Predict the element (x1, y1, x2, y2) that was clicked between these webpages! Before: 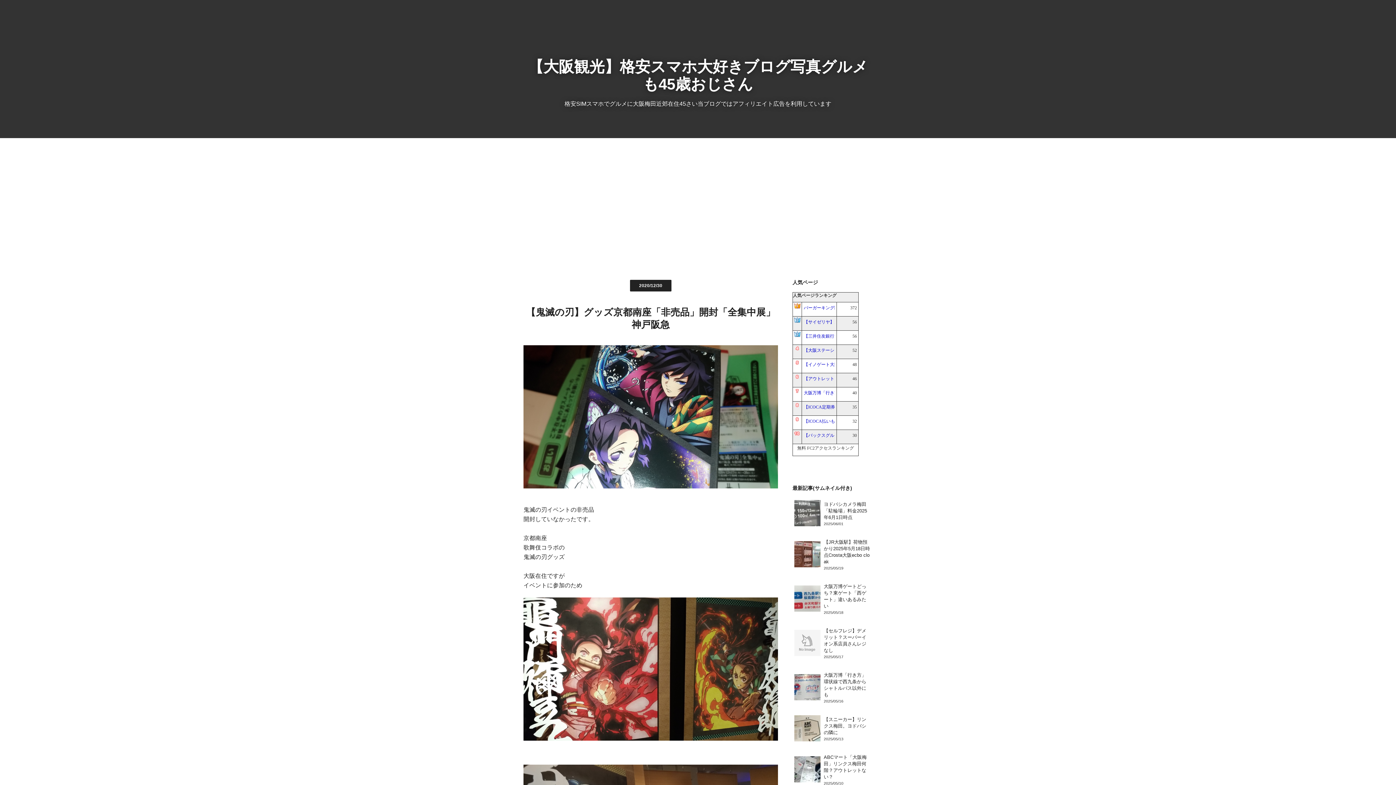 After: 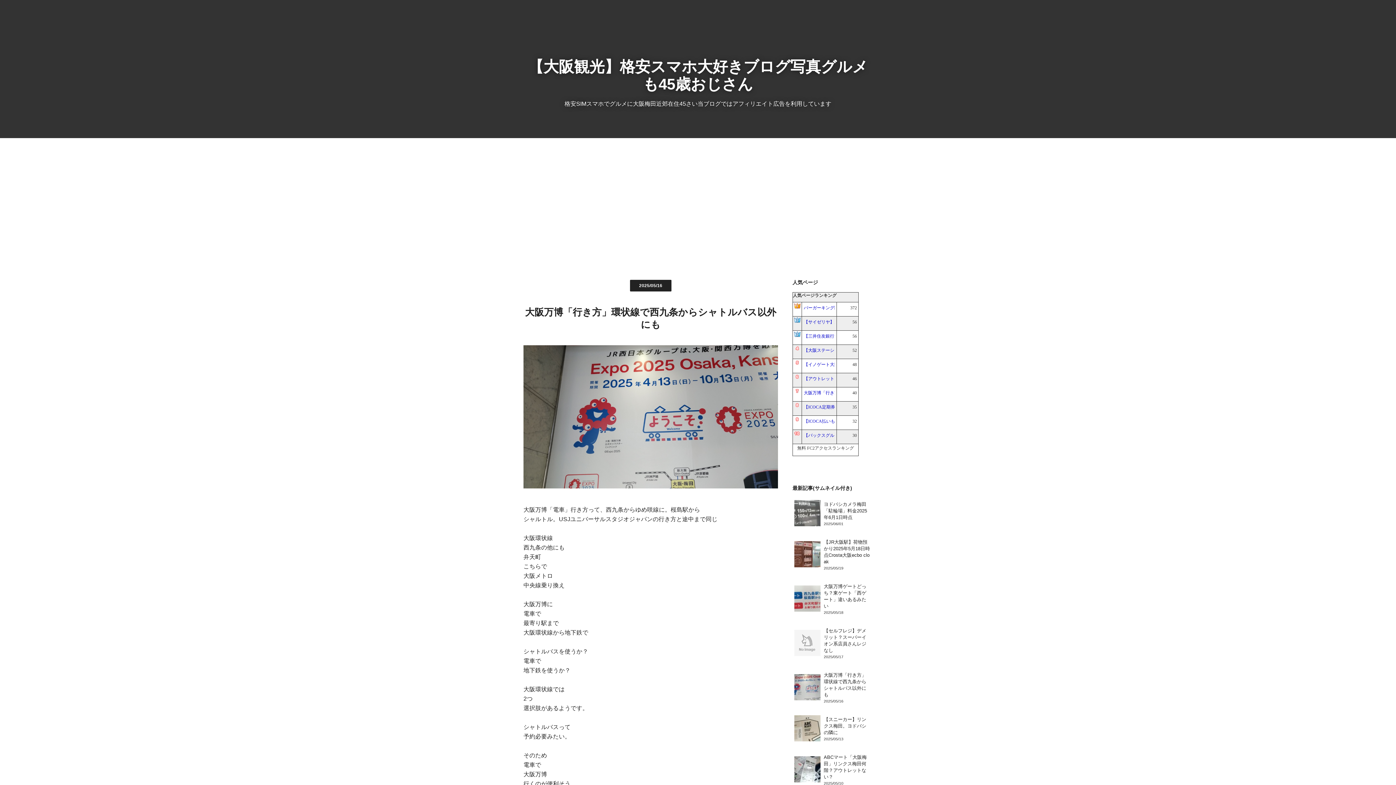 Action: label: 	
大阪万博「行き方」環状線で西九条からシャトルバス以外にも
2025/05/16 bbox: (794, 669, 870, 708)